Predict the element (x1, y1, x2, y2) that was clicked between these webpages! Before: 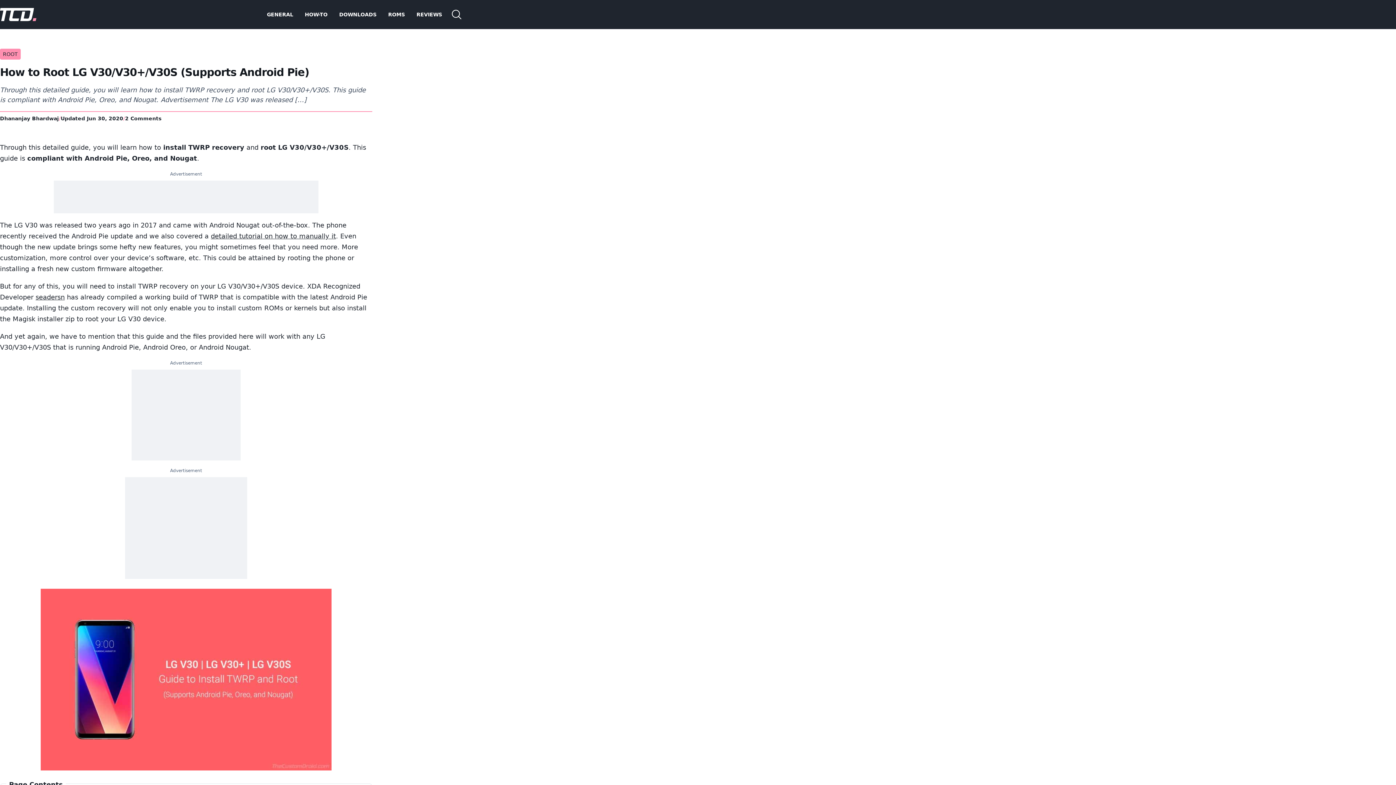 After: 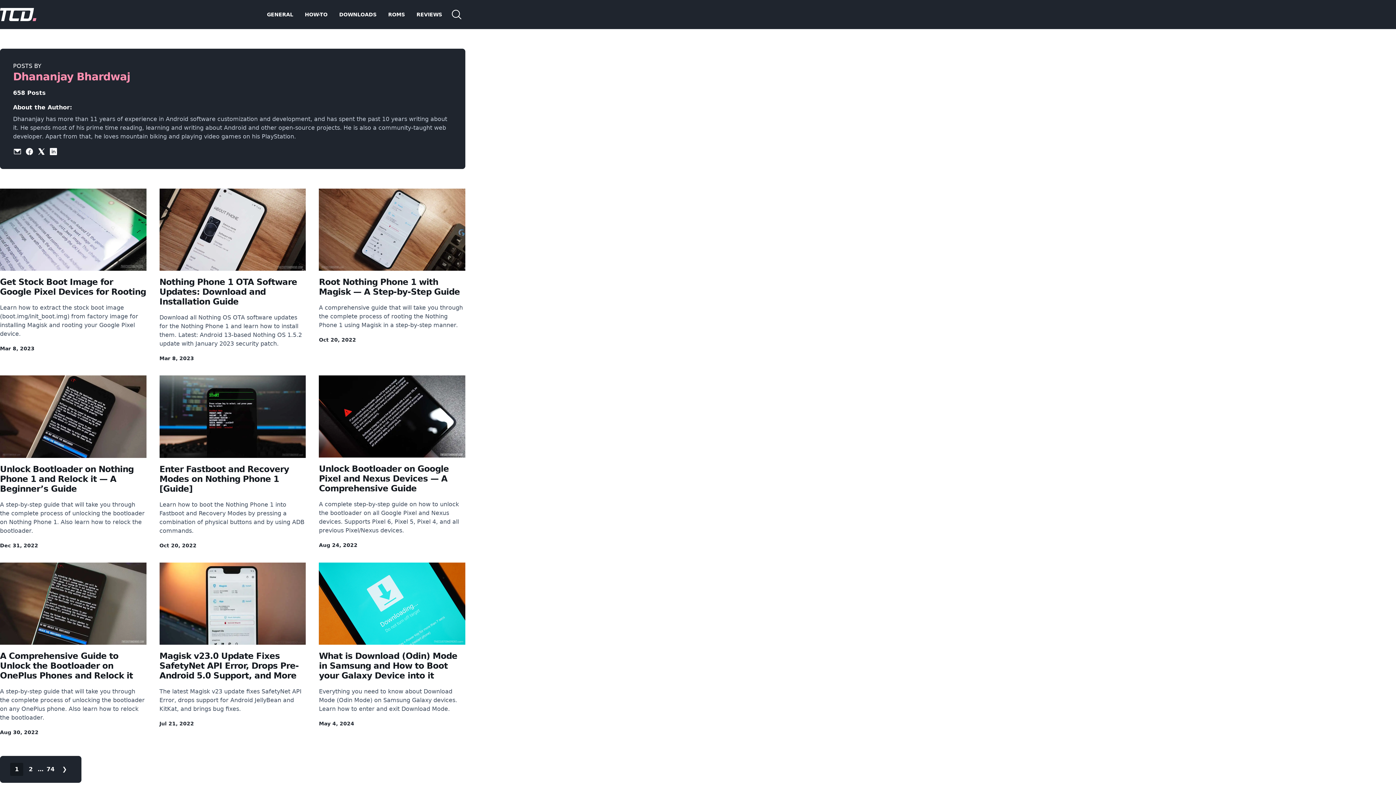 Action: bbox: (0, 114, 58, 122) label: Dhananjay Bhardwaj